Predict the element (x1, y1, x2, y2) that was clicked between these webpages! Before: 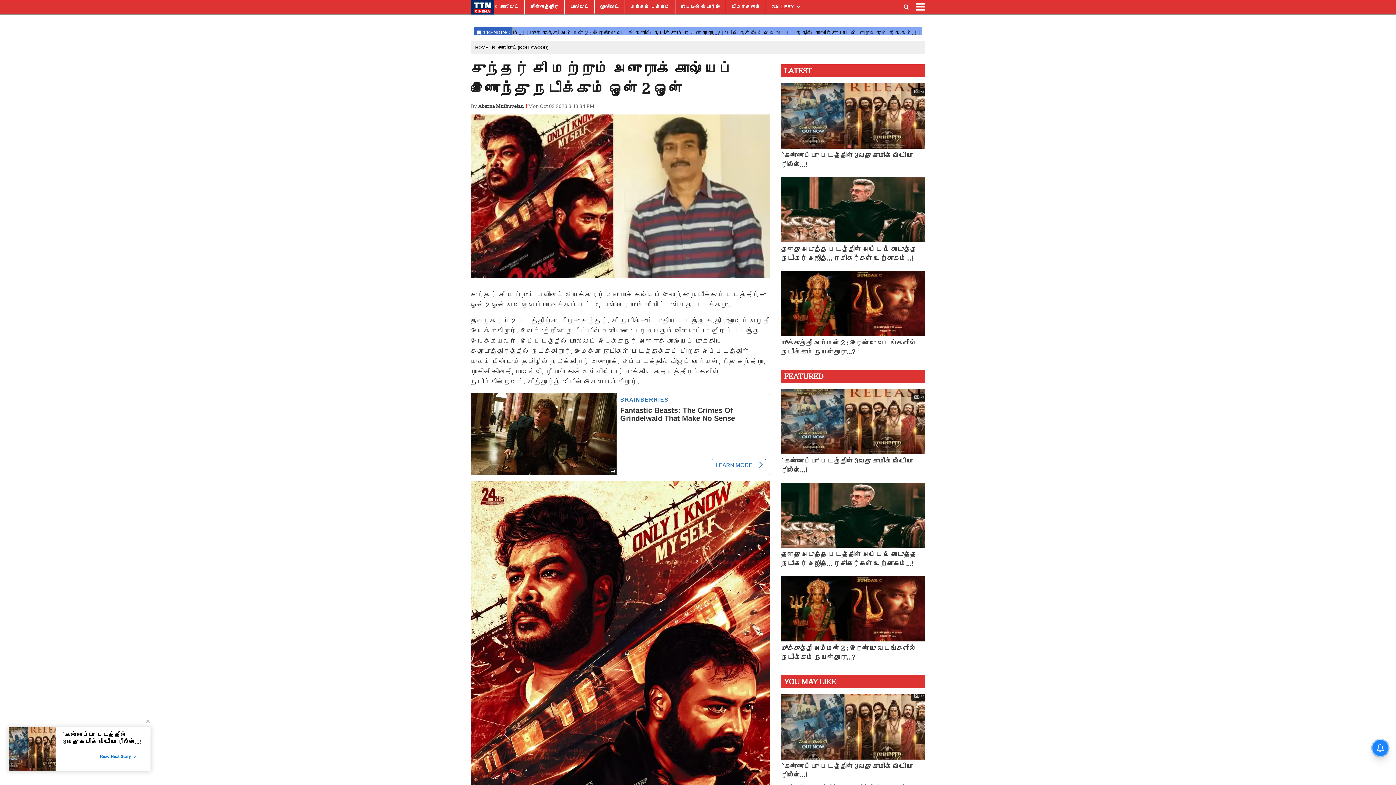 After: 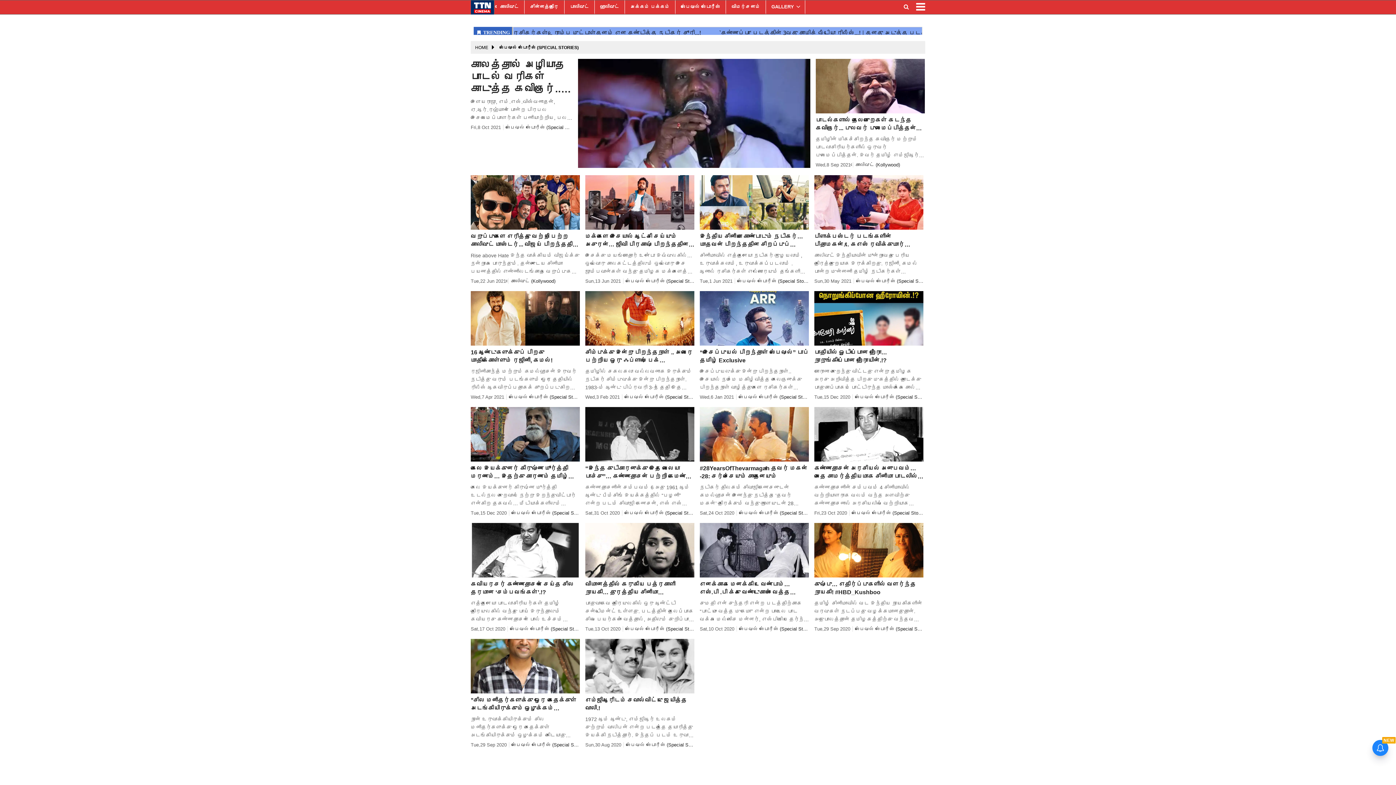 Action: bbox: (681, 0, 720, 13) label: ஸ்பெஷல் ஸ்டோரீஸ்